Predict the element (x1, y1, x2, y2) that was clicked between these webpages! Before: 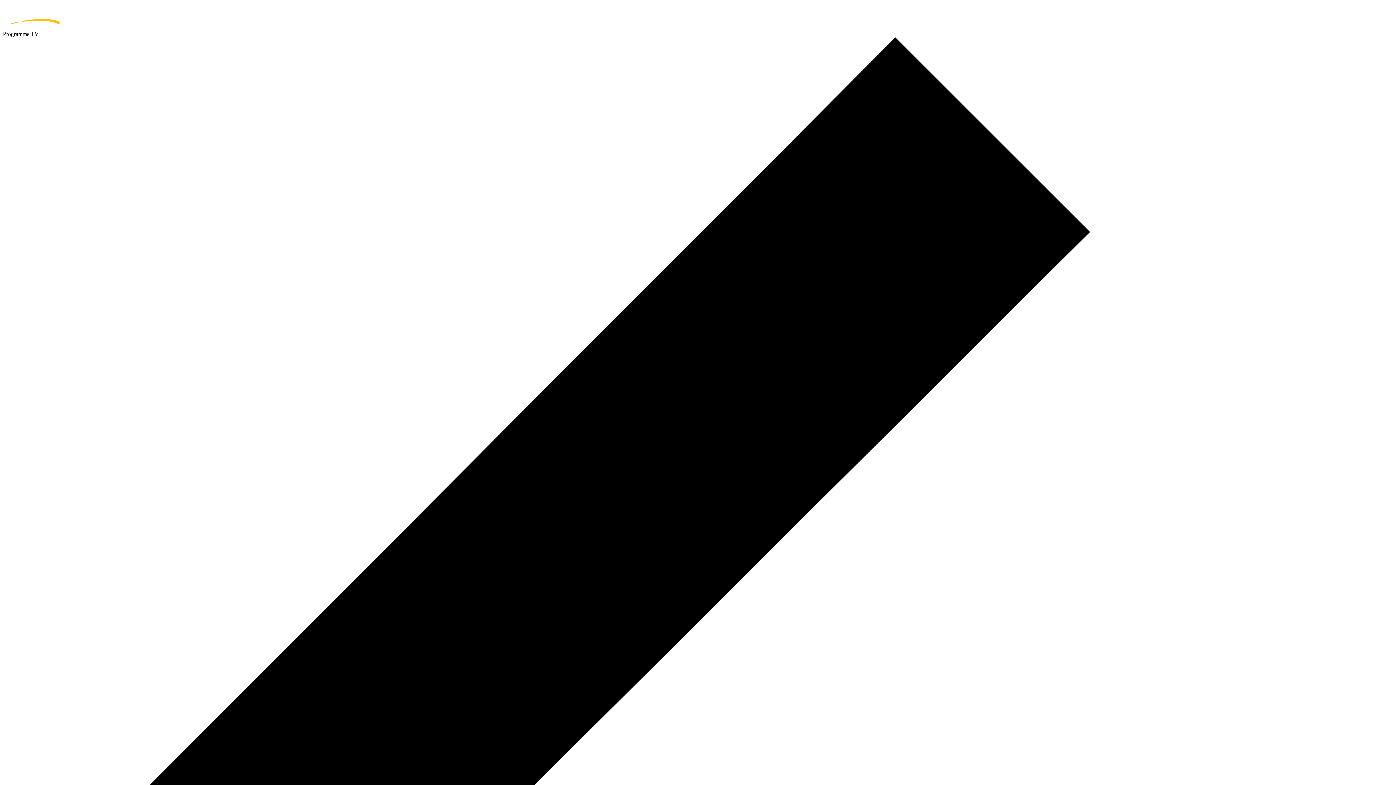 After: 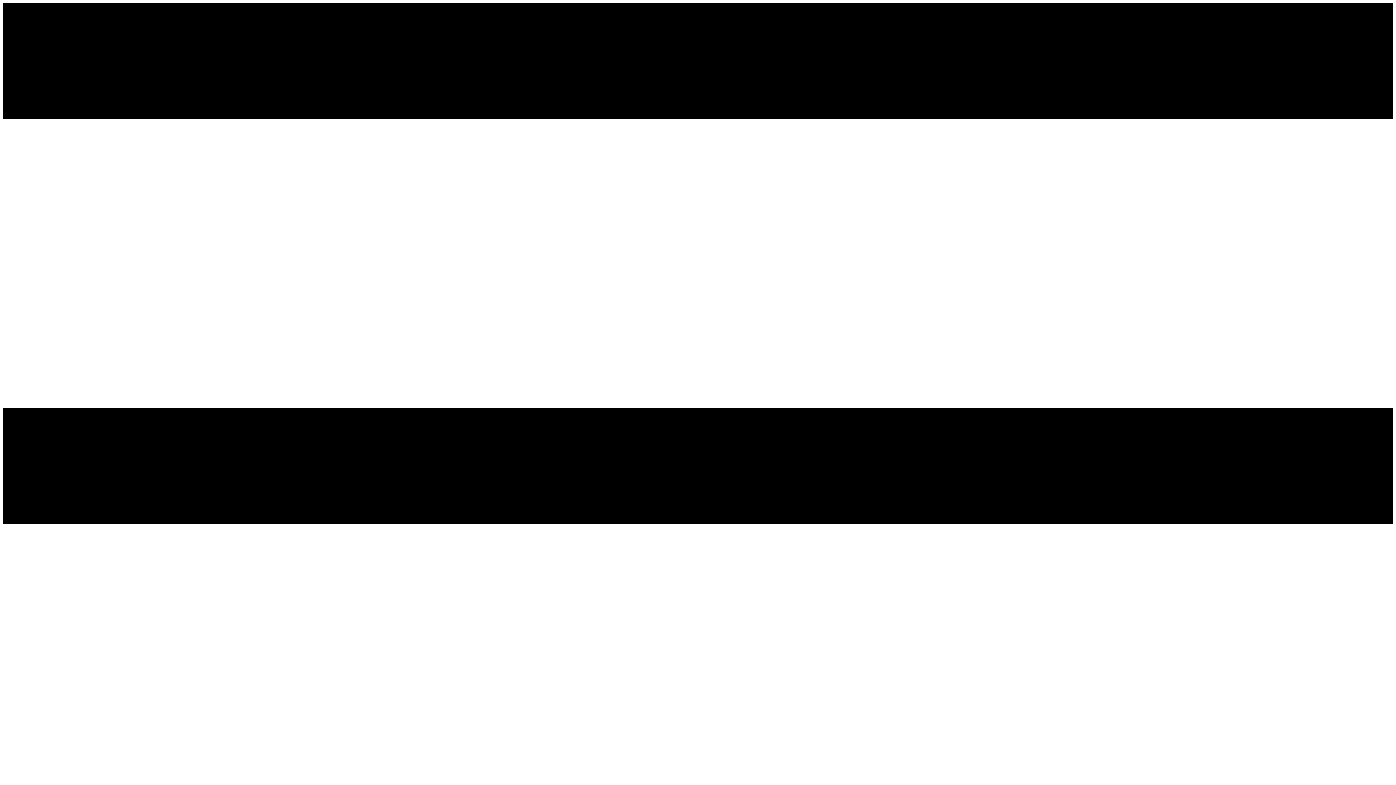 Action: label: home page bbox: (2, 2, 1393, 30)